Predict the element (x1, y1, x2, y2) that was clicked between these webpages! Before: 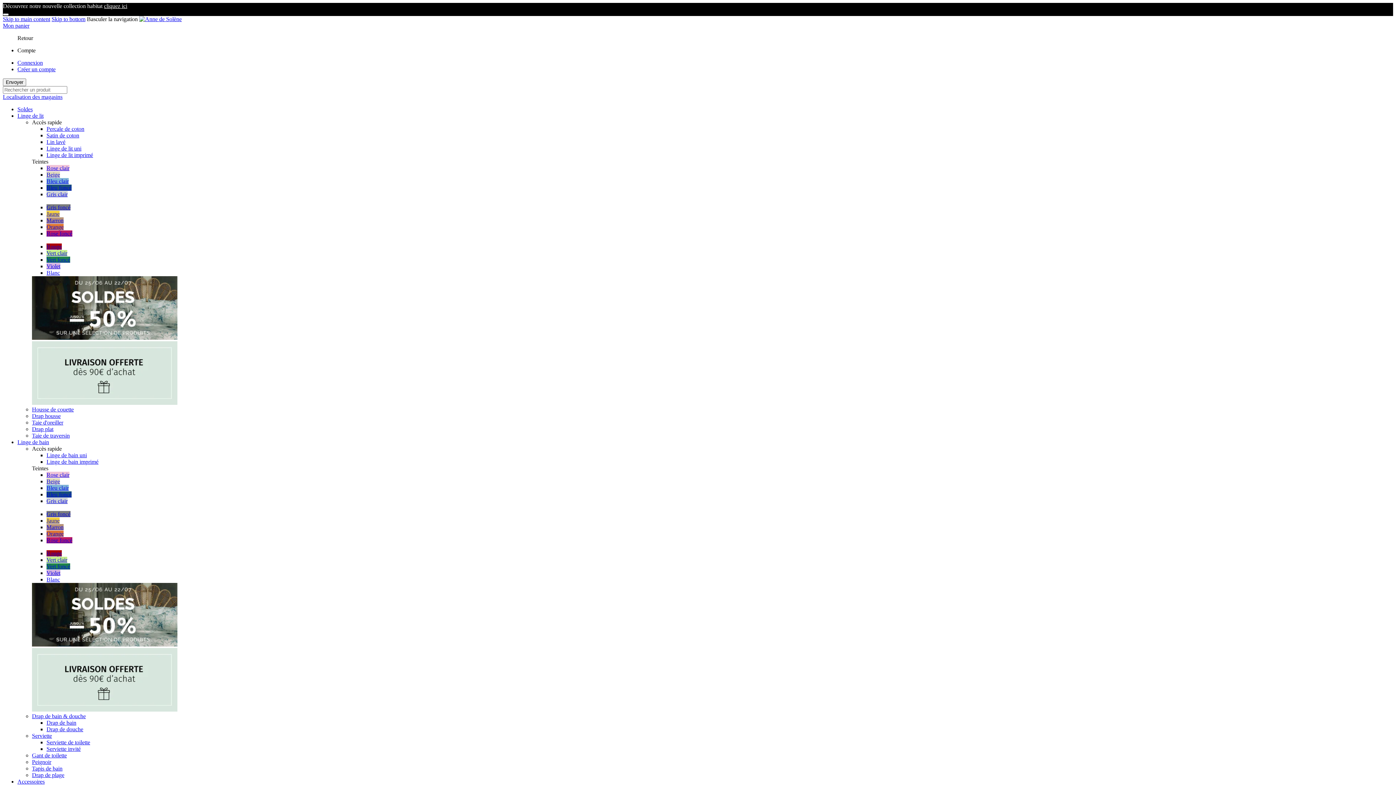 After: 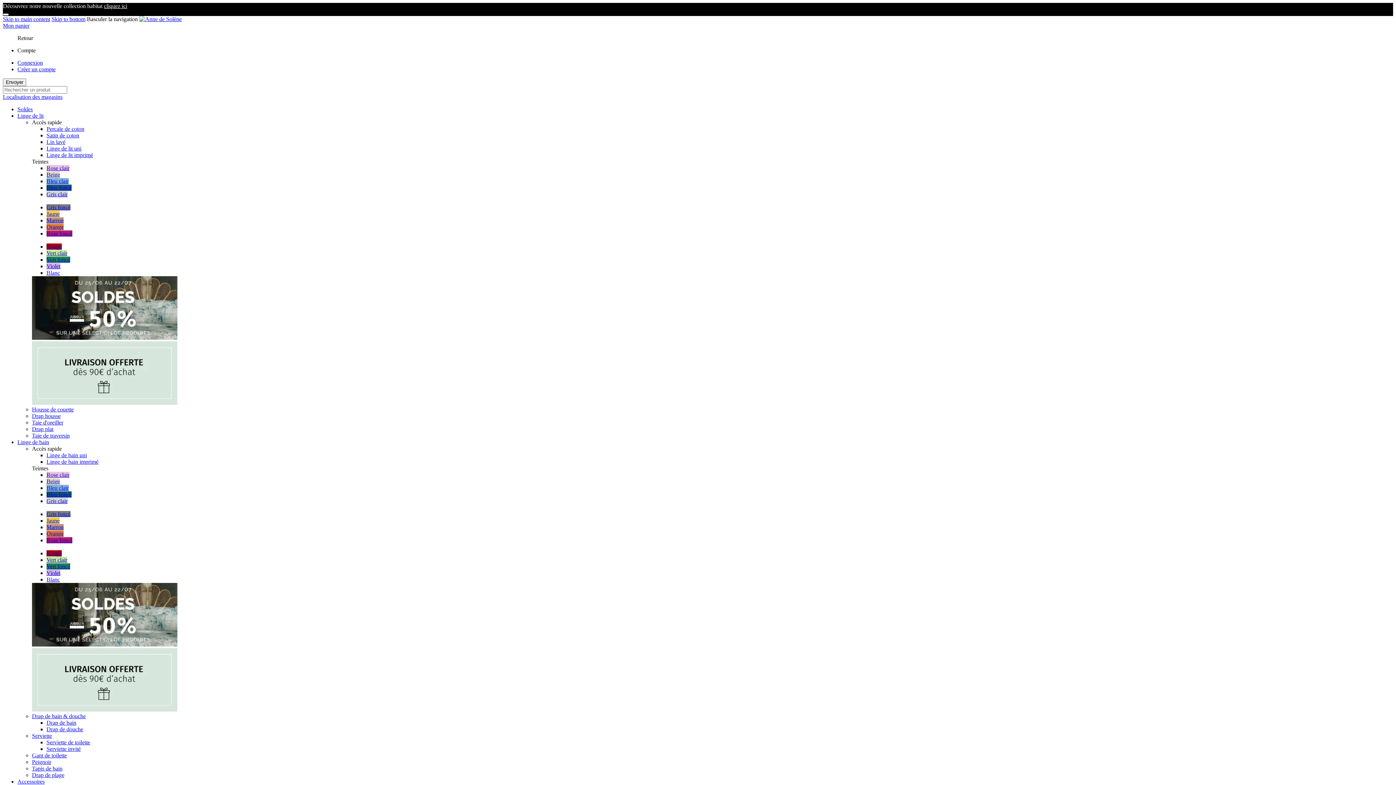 Action: label: Localisation des magasins bbox: (2, 93, 62, 100)